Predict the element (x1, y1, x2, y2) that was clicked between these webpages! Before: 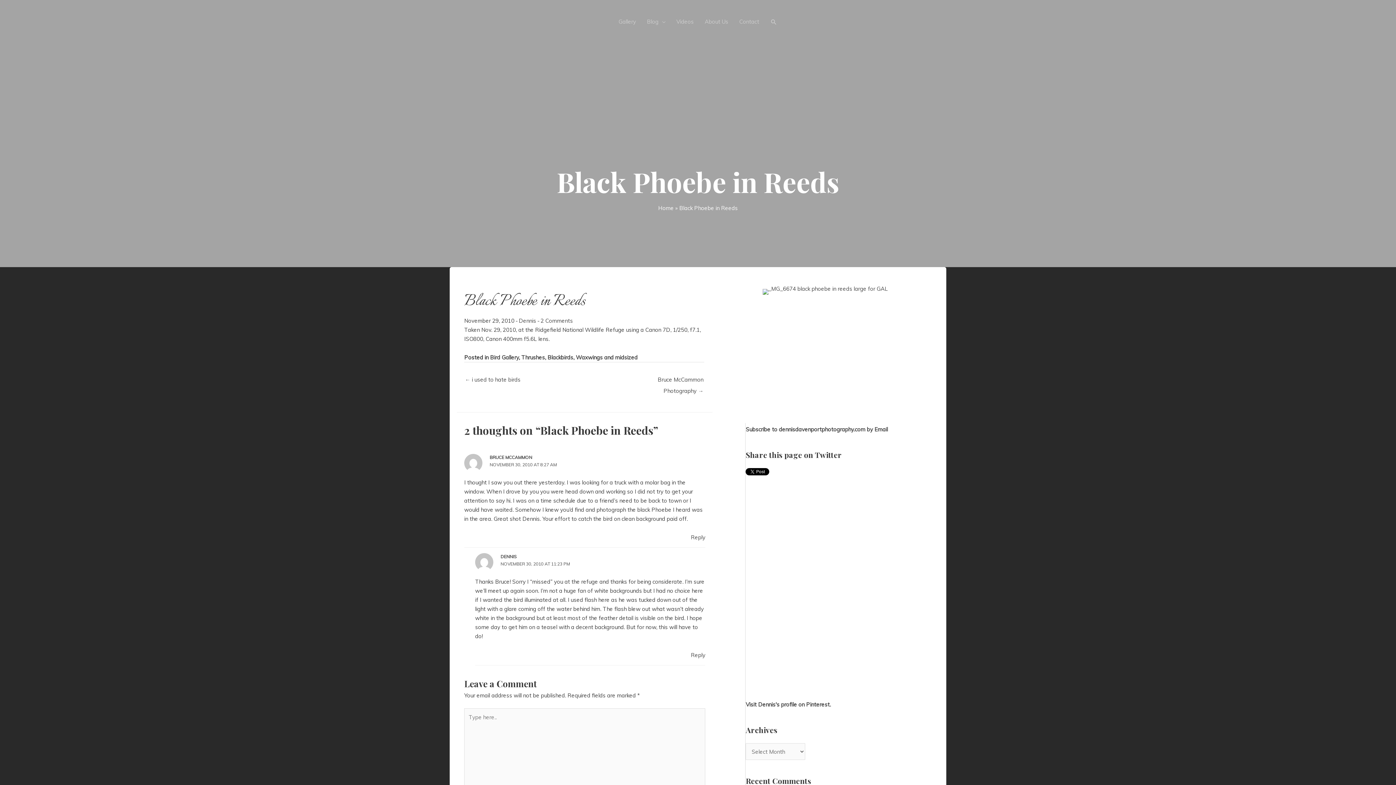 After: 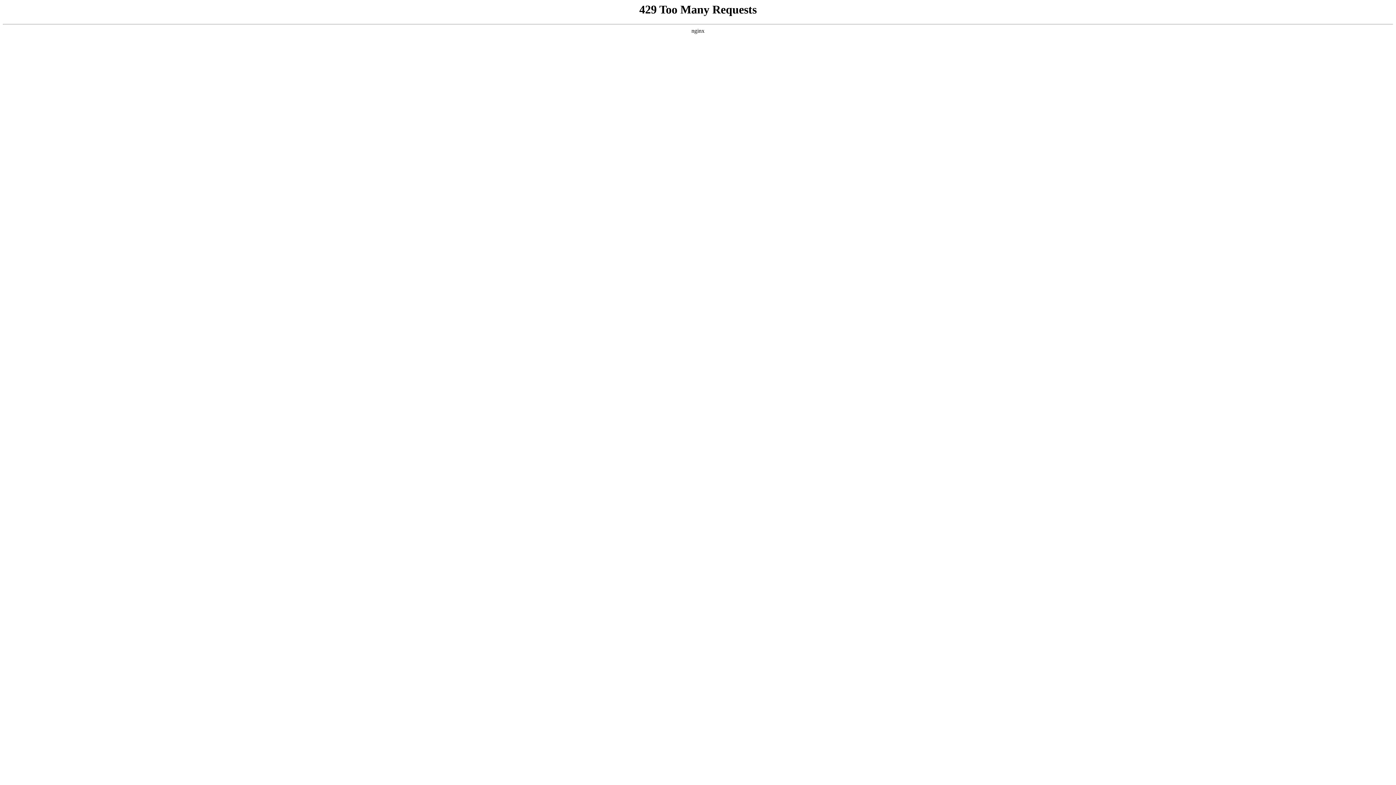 Action: bbox: (490, 354, 518, 361) label: Bird Gallery